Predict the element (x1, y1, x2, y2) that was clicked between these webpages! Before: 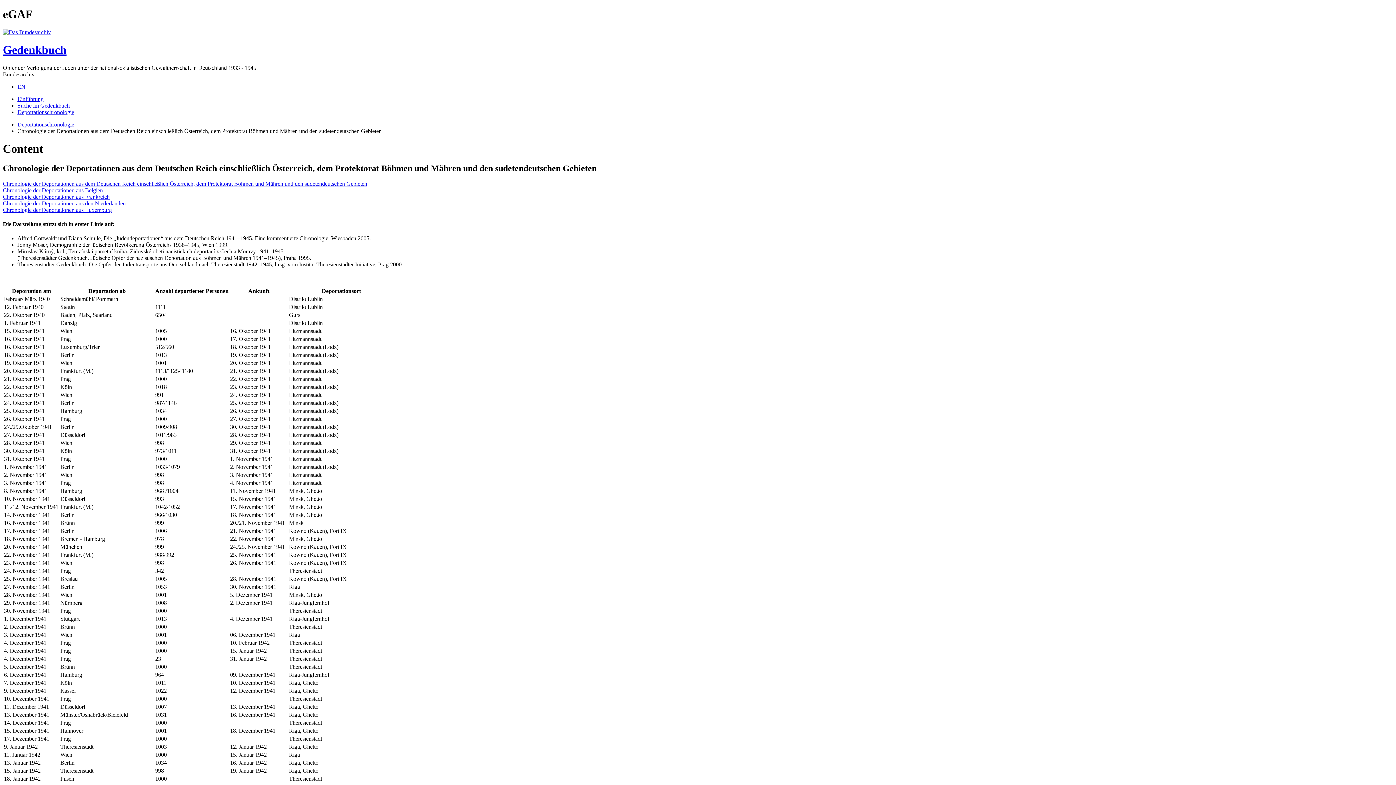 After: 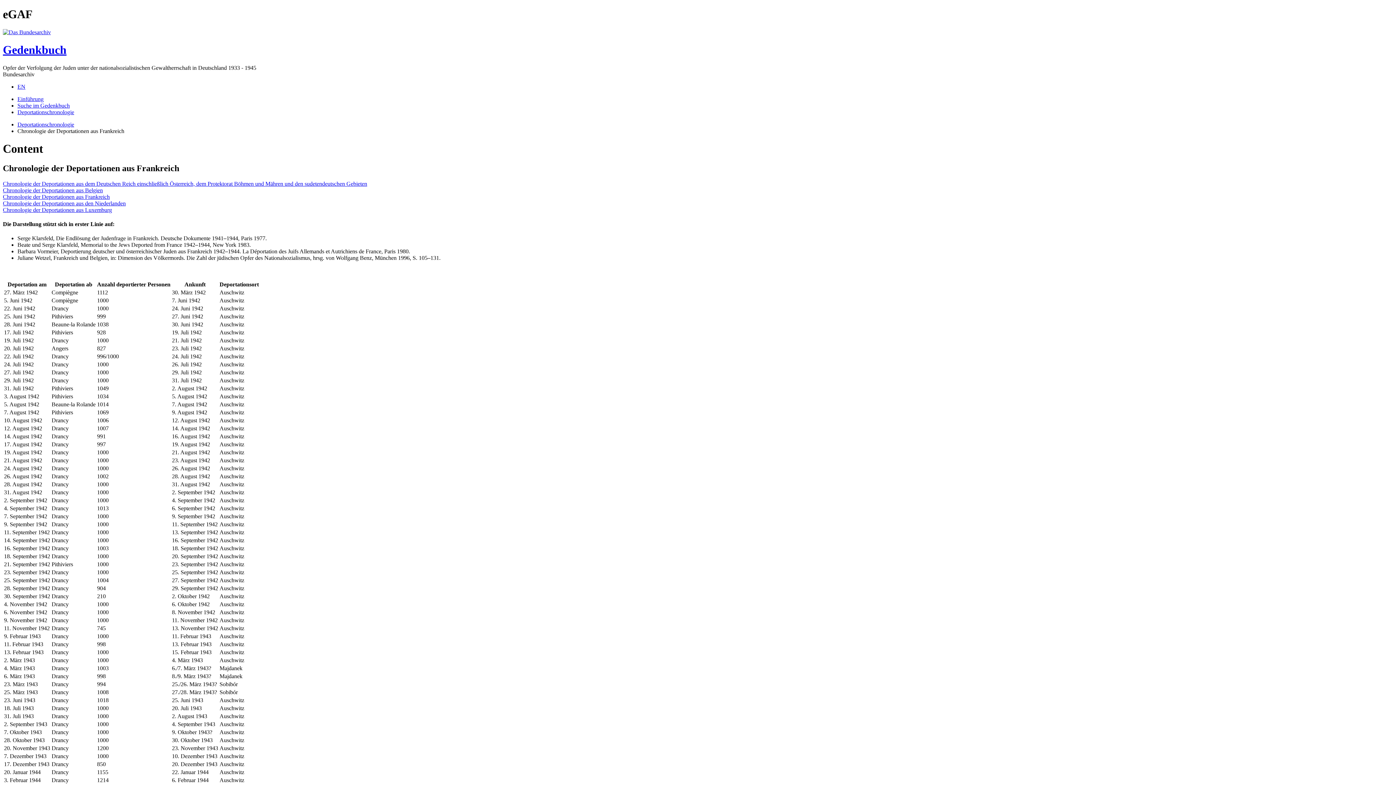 Action: label: Chronologie der Deportationen aus Frankreich bbox: (2, 193, 109, 199)